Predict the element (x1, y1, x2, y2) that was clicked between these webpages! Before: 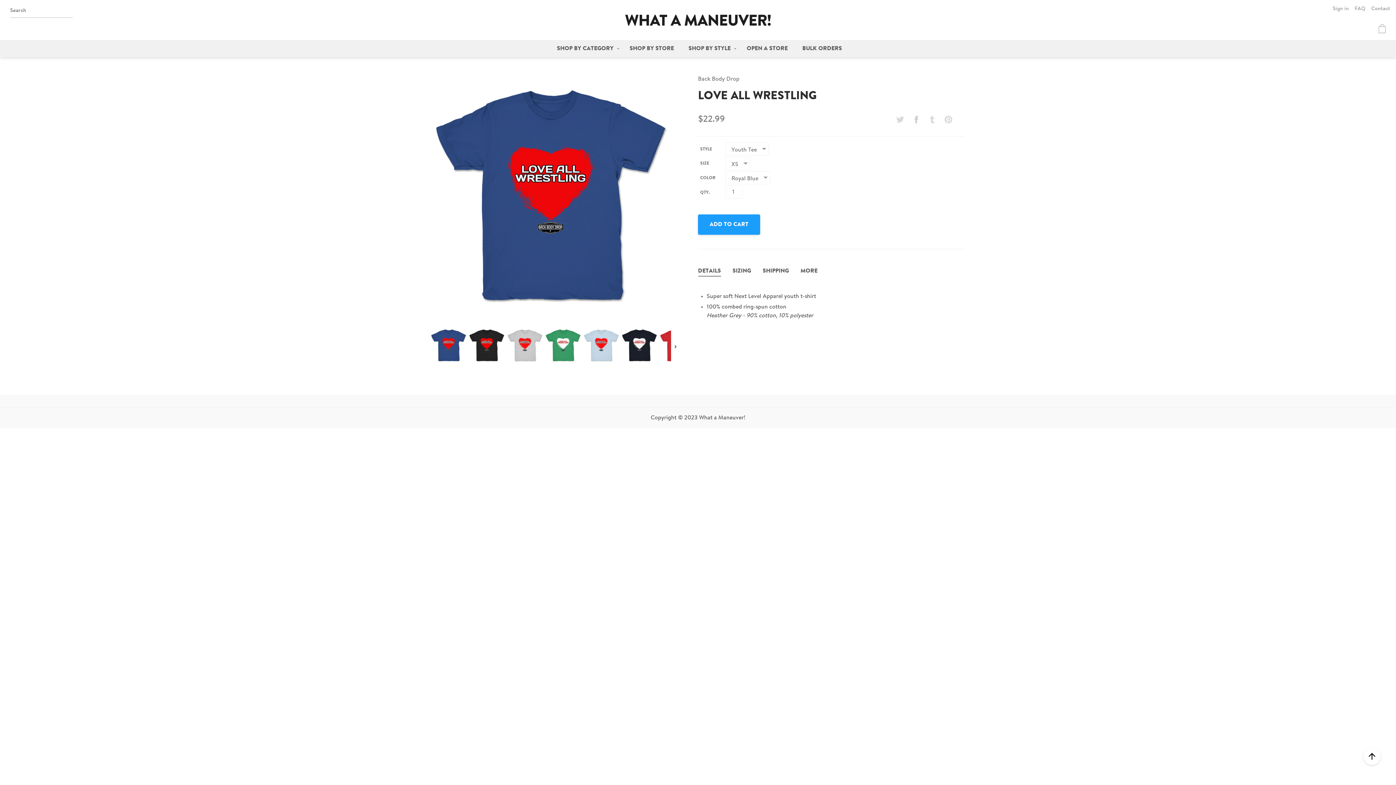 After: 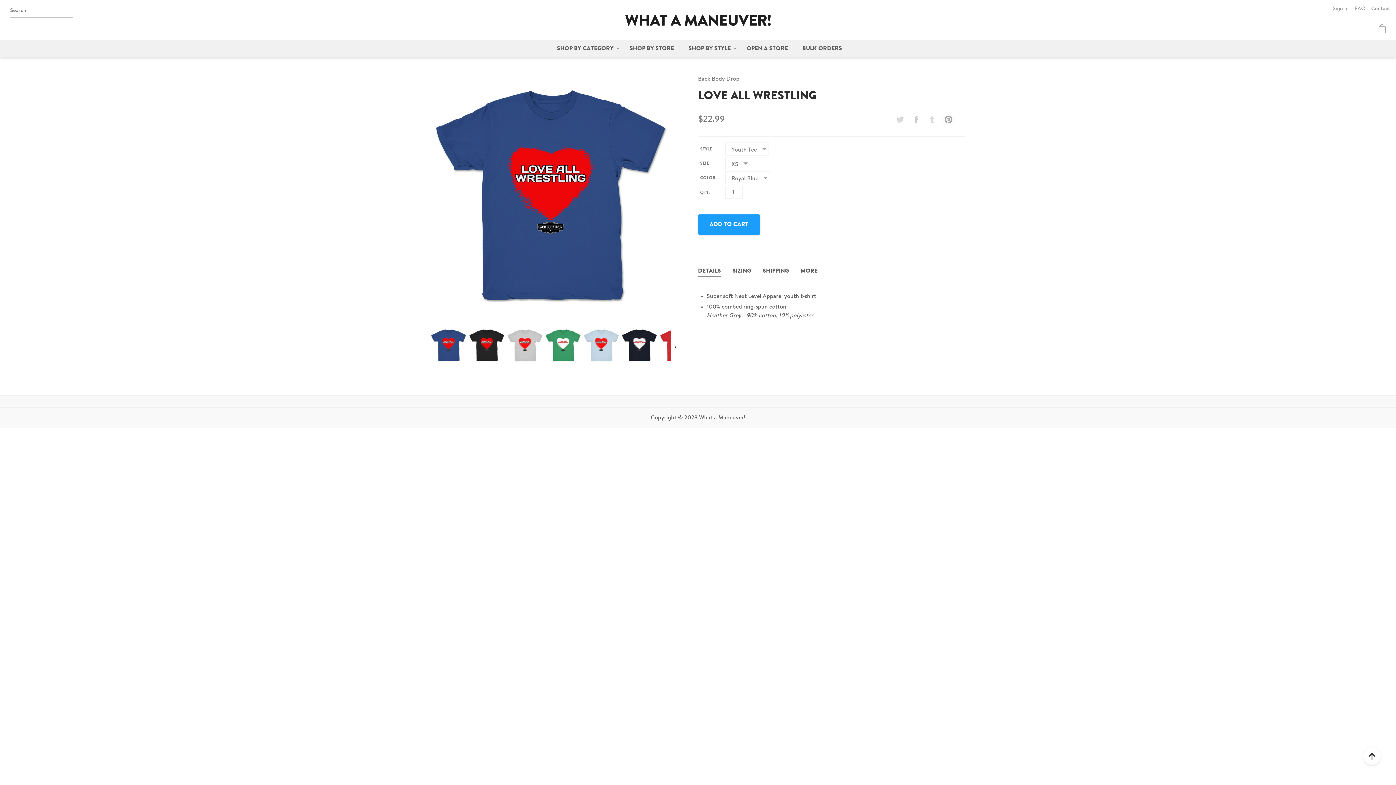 Action: label: PINTEREST bbox: (942, 112, 955, 126)